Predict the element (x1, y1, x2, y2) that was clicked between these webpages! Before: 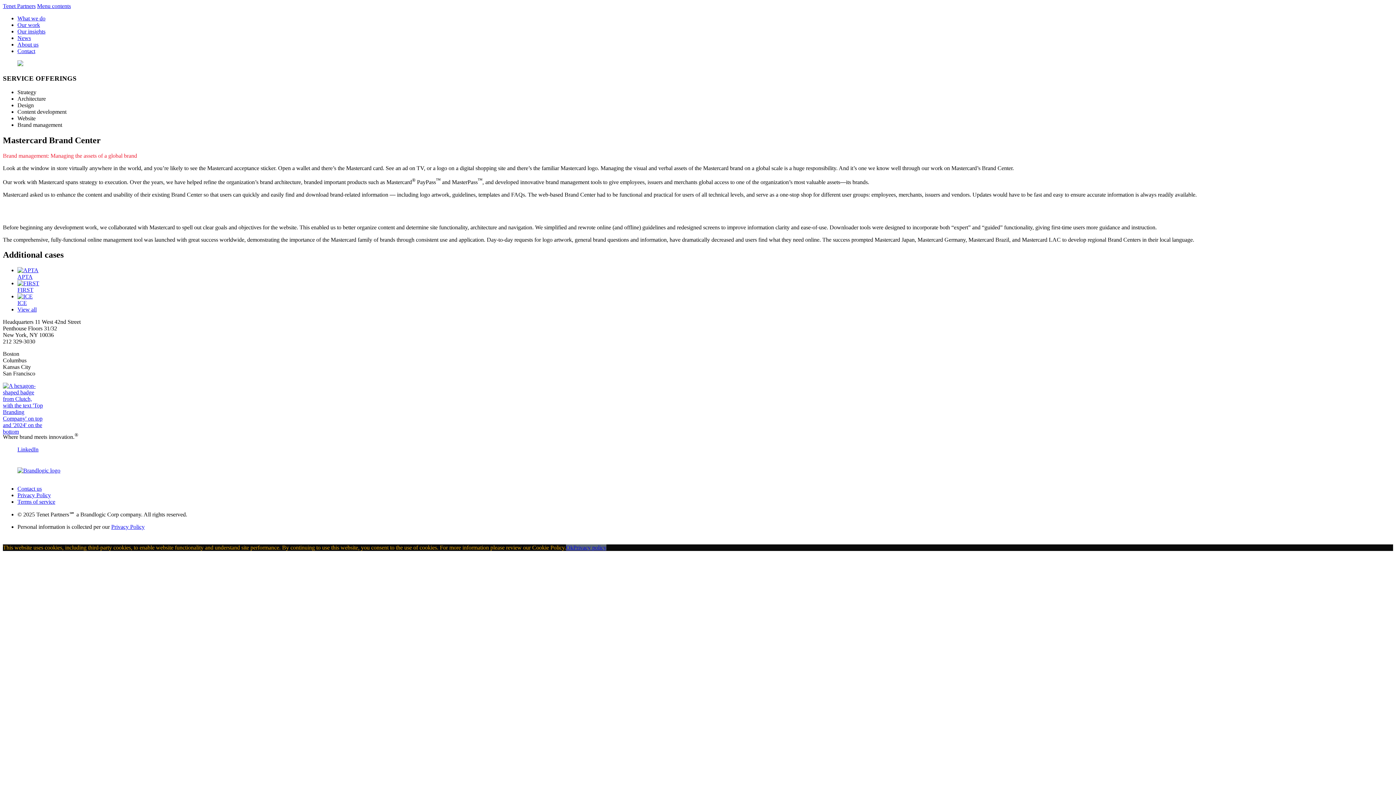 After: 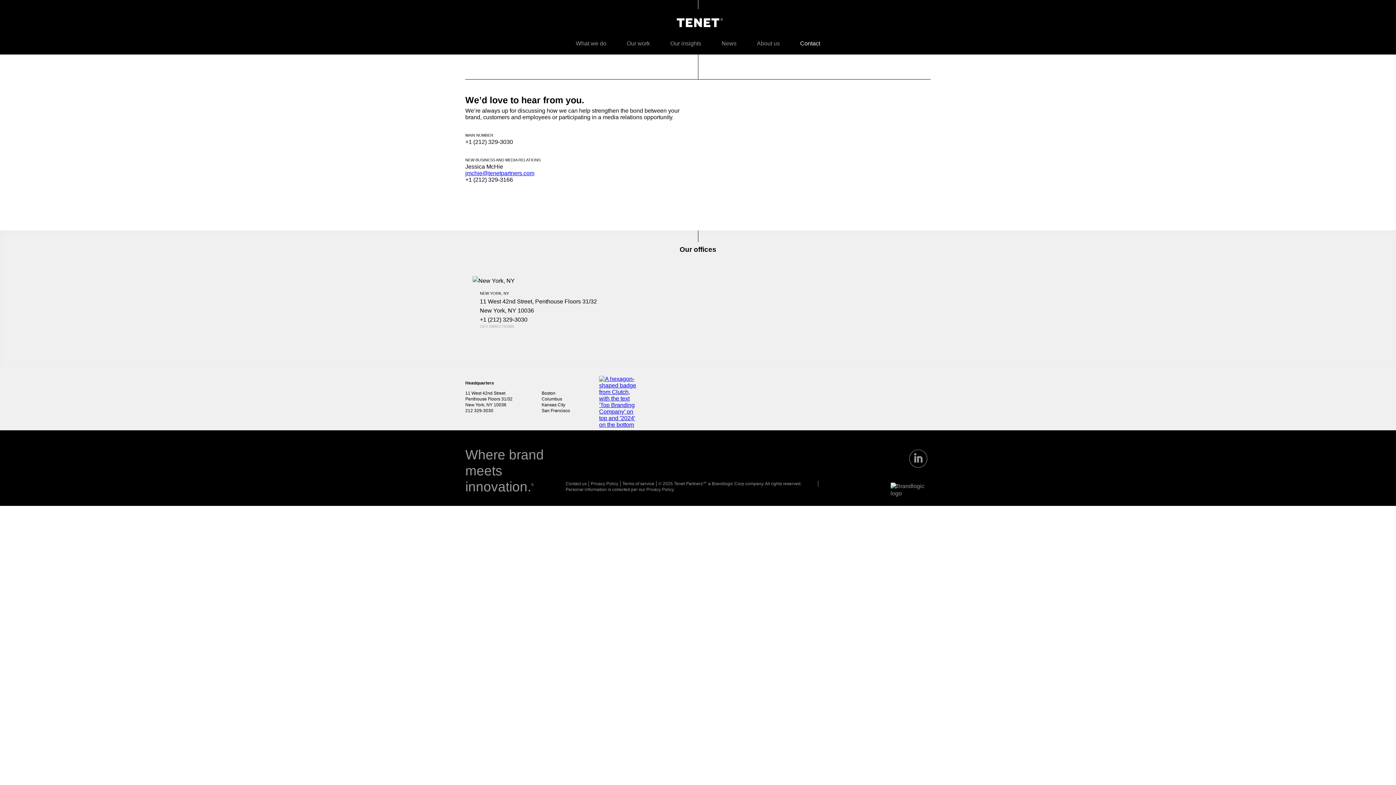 Action: bbox: (17, 48, 35, 54) label: Contact